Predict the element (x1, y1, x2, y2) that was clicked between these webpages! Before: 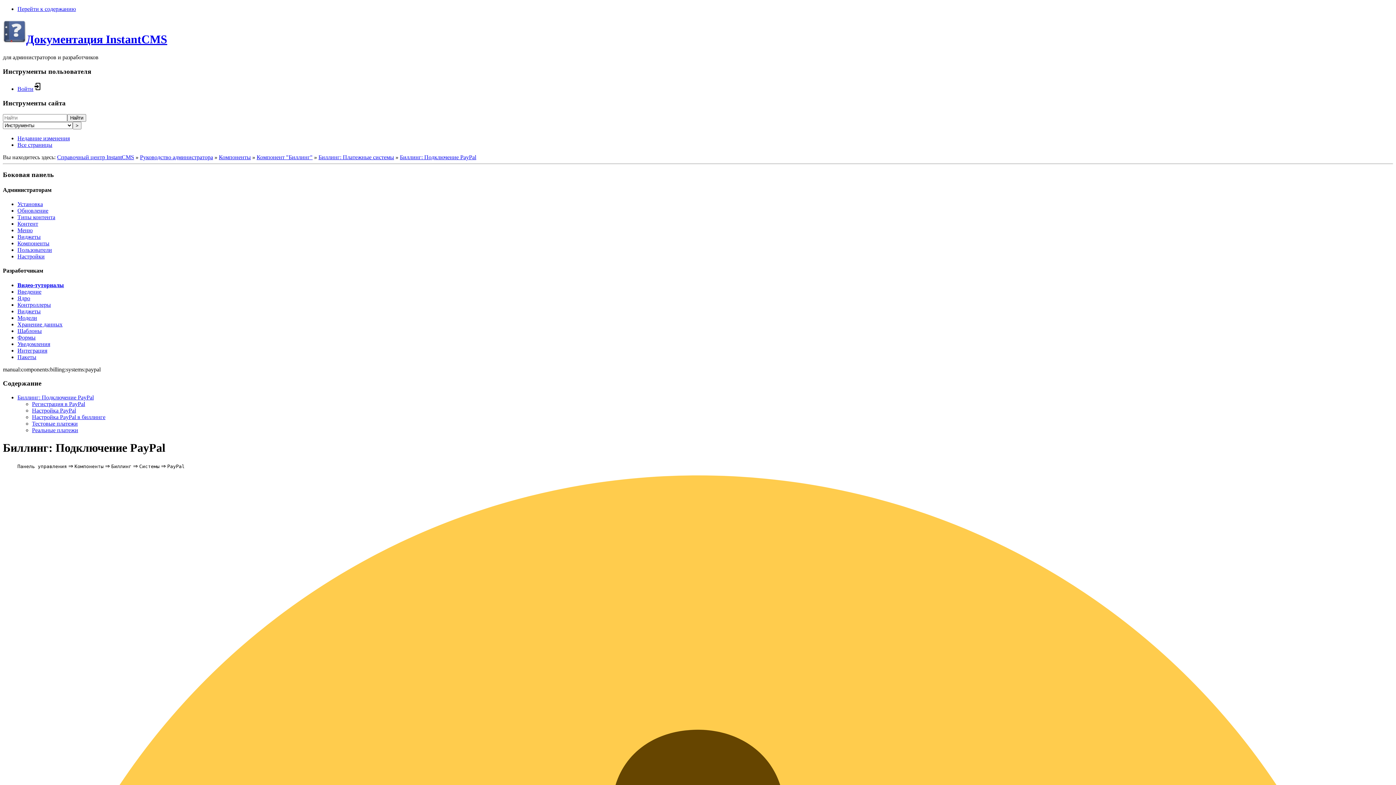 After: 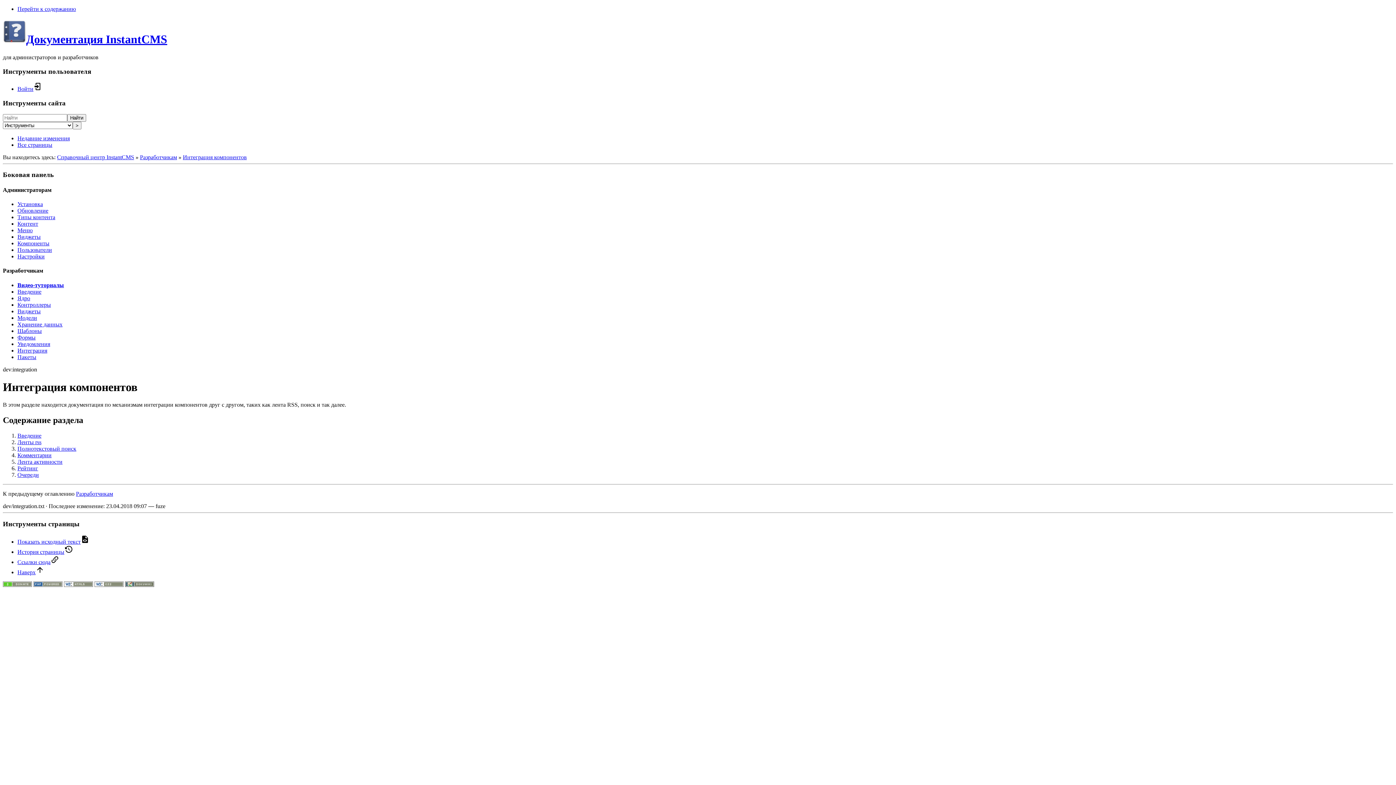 Action: label: Интеграция bbox: (17, 347, 47, 353)